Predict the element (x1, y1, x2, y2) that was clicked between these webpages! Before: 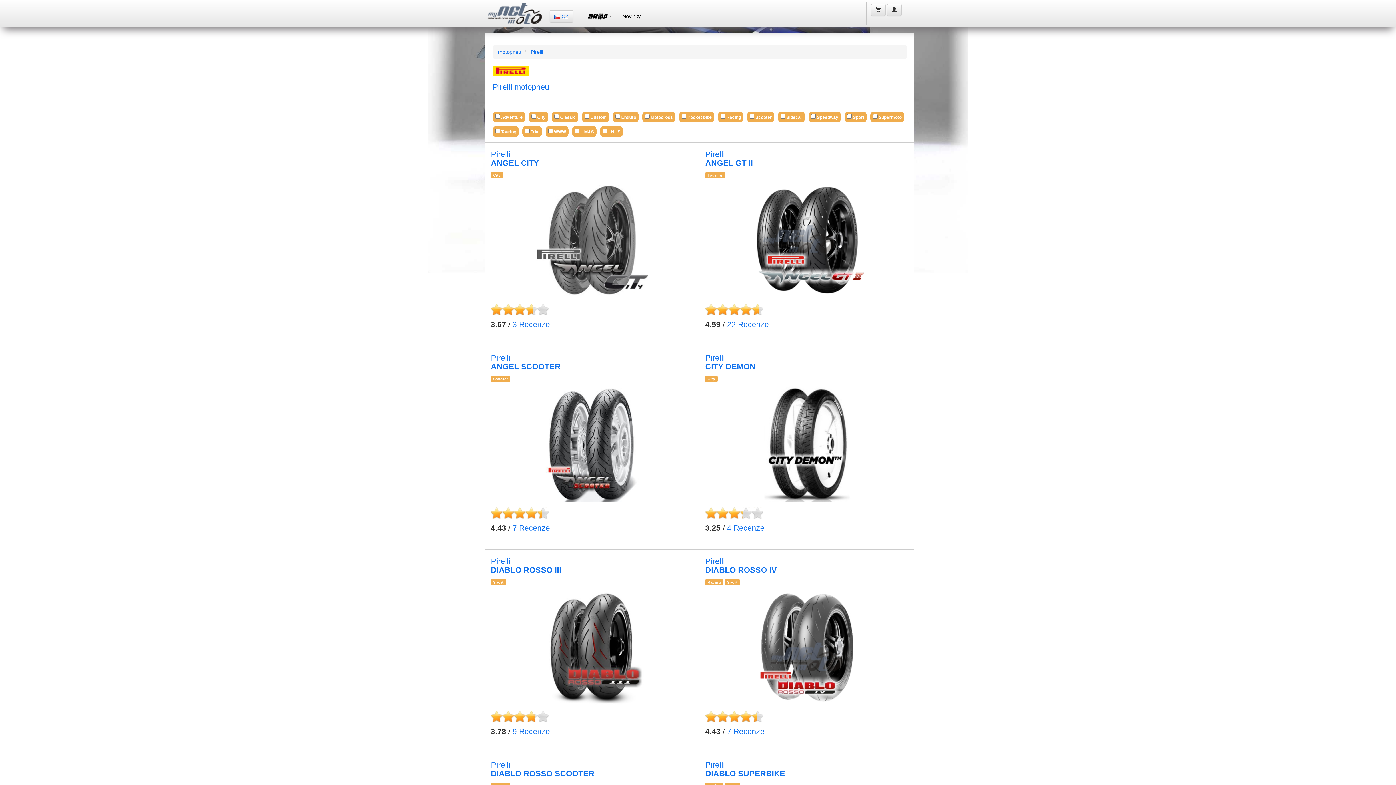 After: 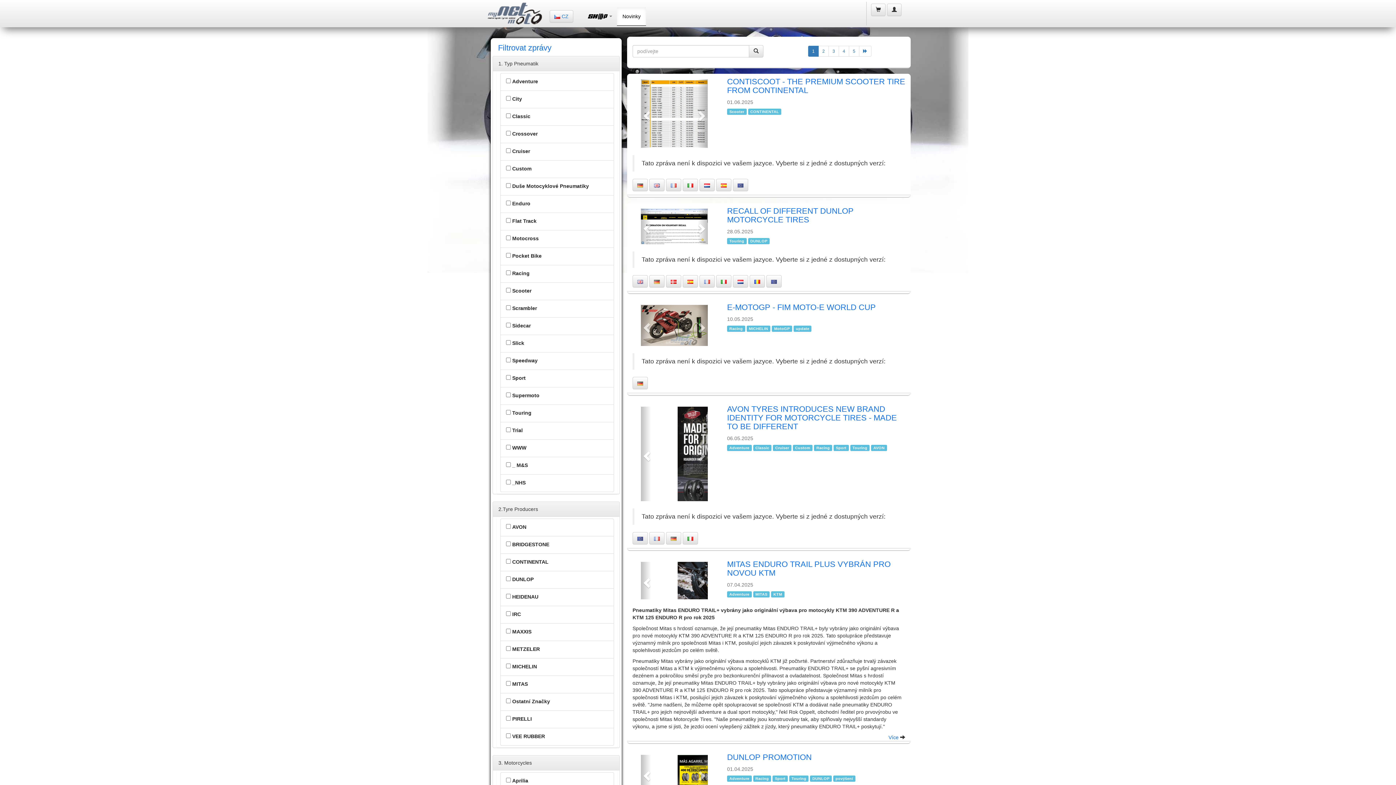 Action: bbox: (617, 7, 646, 25) label: Novinky